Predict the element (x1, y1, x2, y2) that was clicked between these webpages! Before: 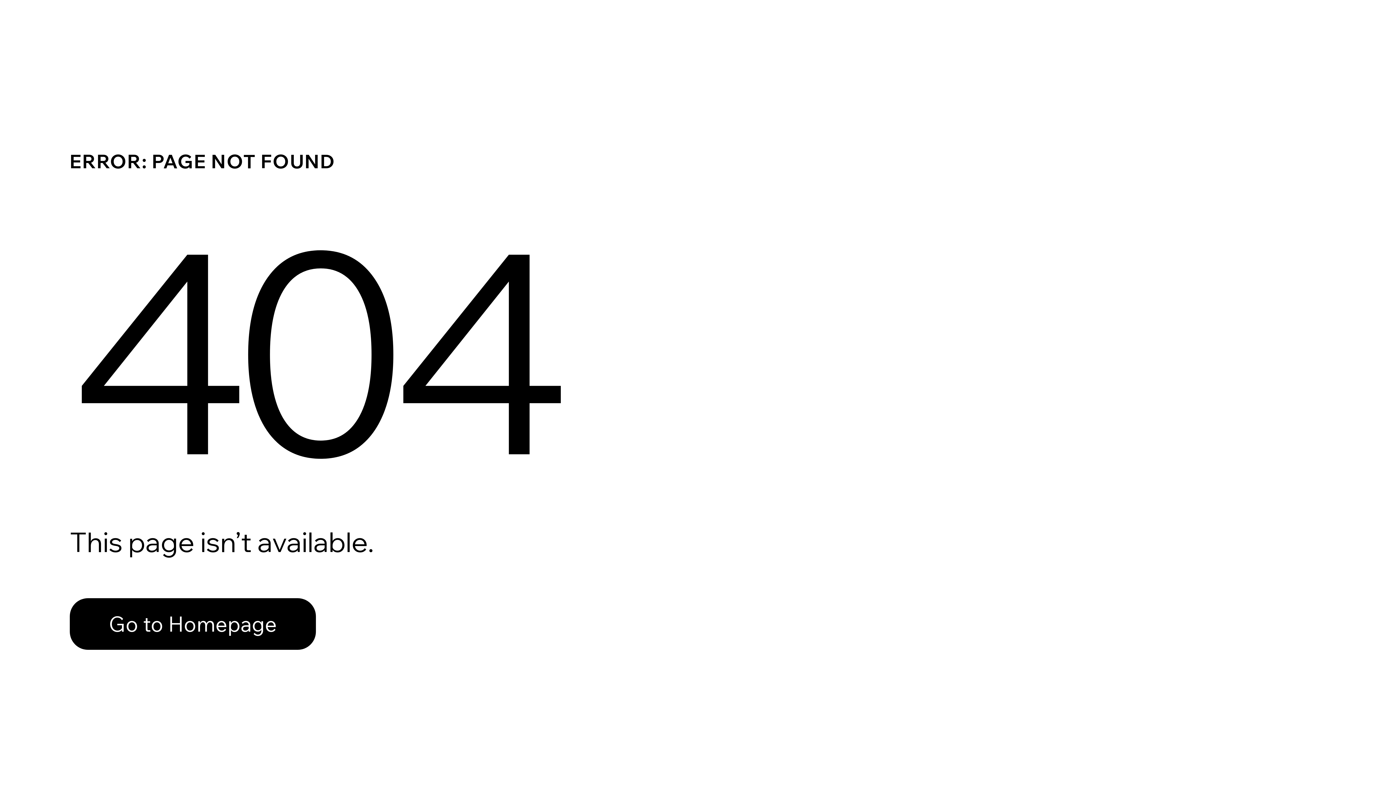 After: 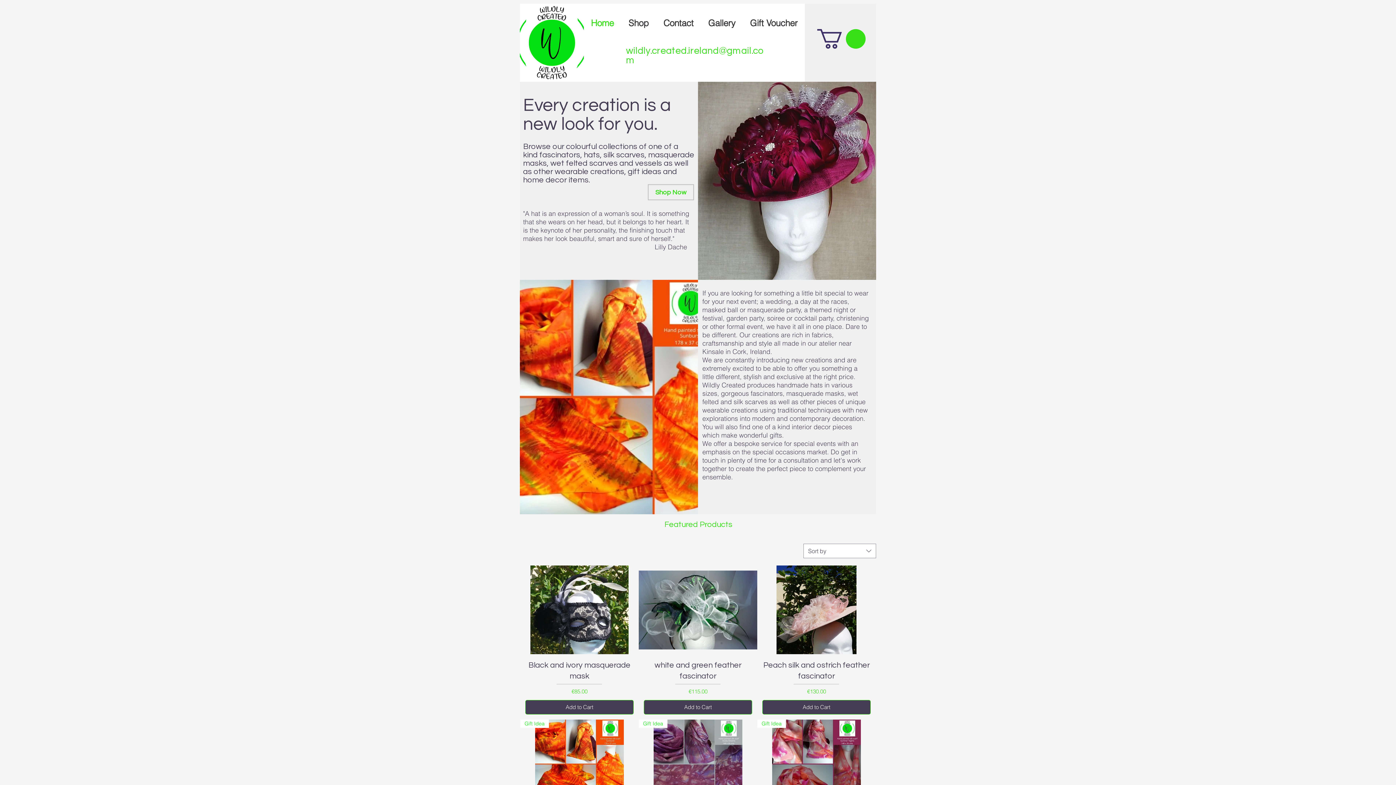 Action: bbox: (69, 598, 316, 650) label: Go to Homepage